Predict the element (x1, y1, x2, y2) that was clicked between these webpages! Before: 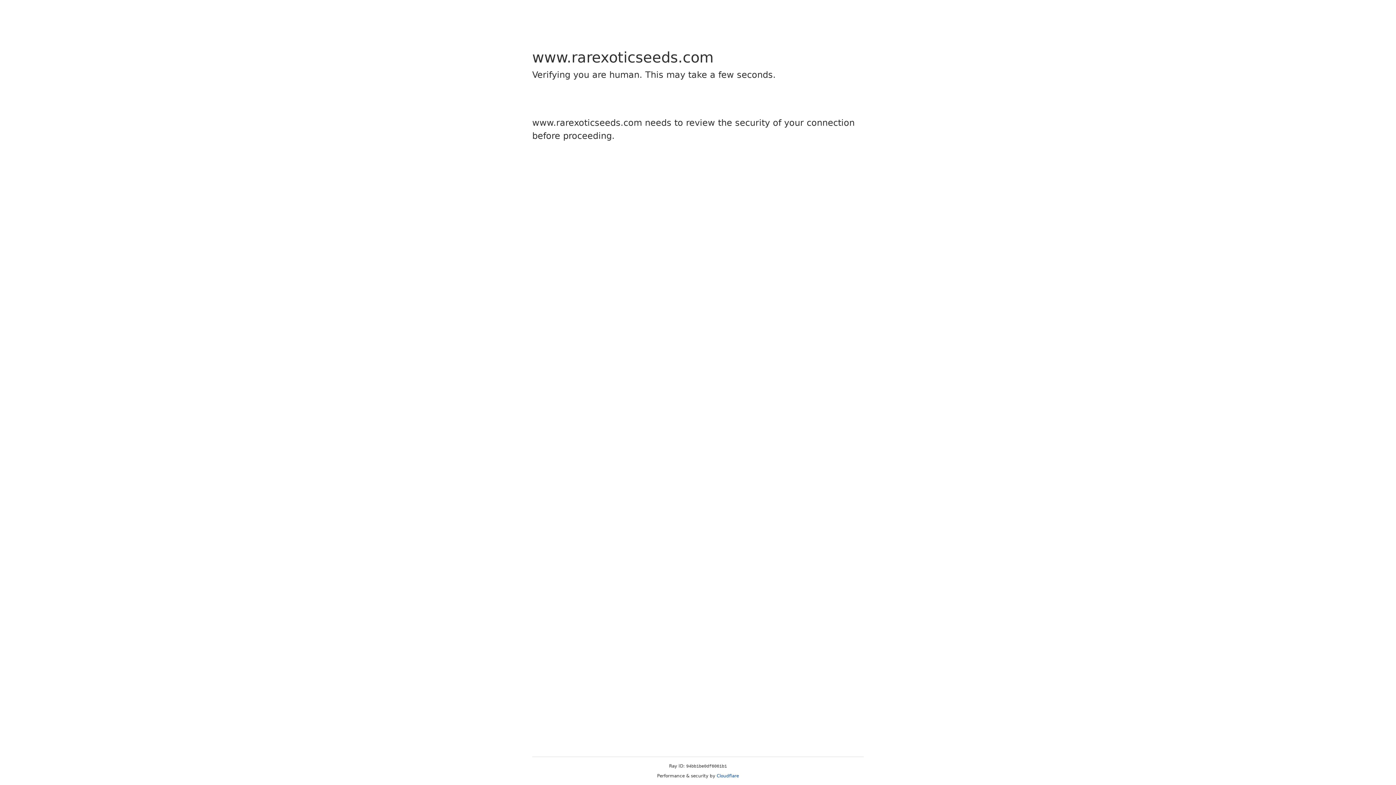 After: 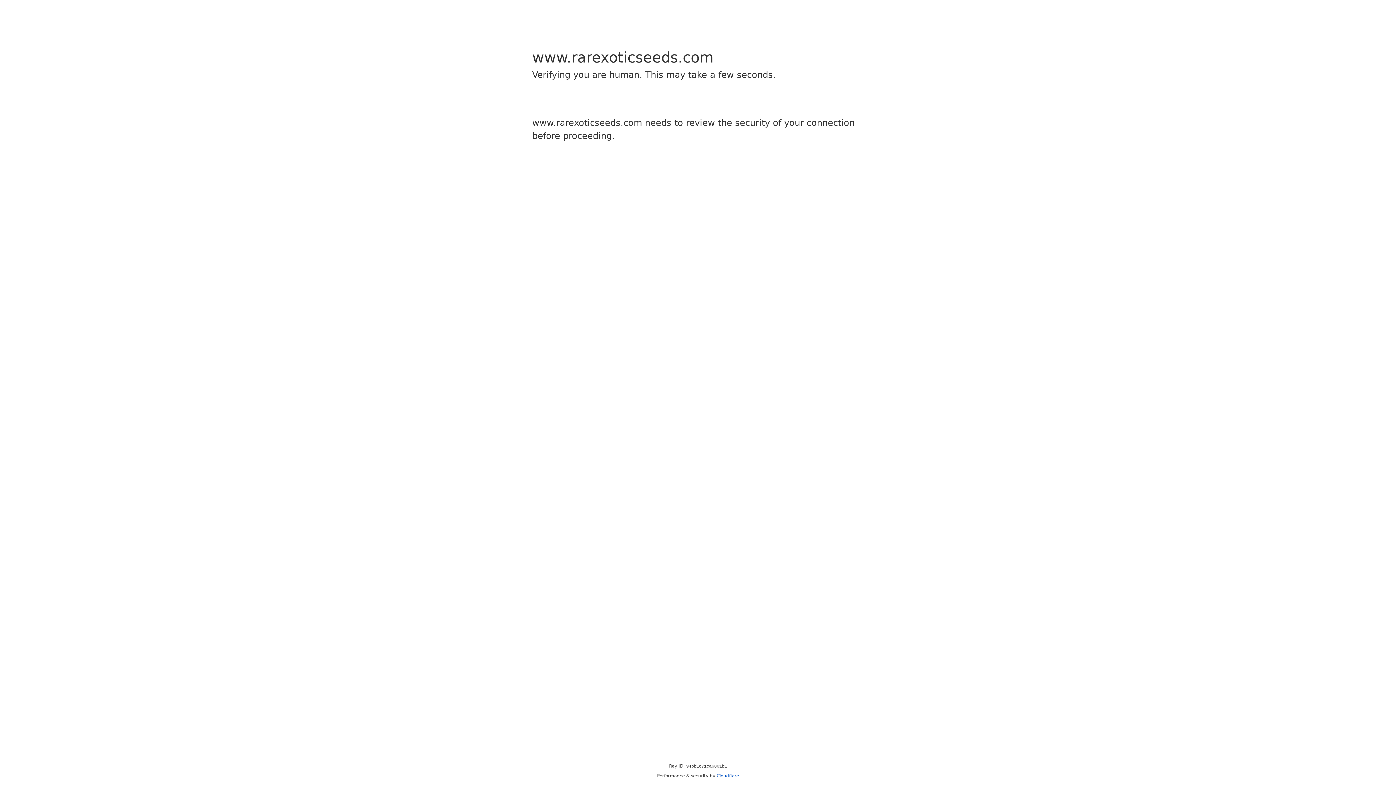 Action: label: Cloudflare bbox: (716, 773, 739, 778)